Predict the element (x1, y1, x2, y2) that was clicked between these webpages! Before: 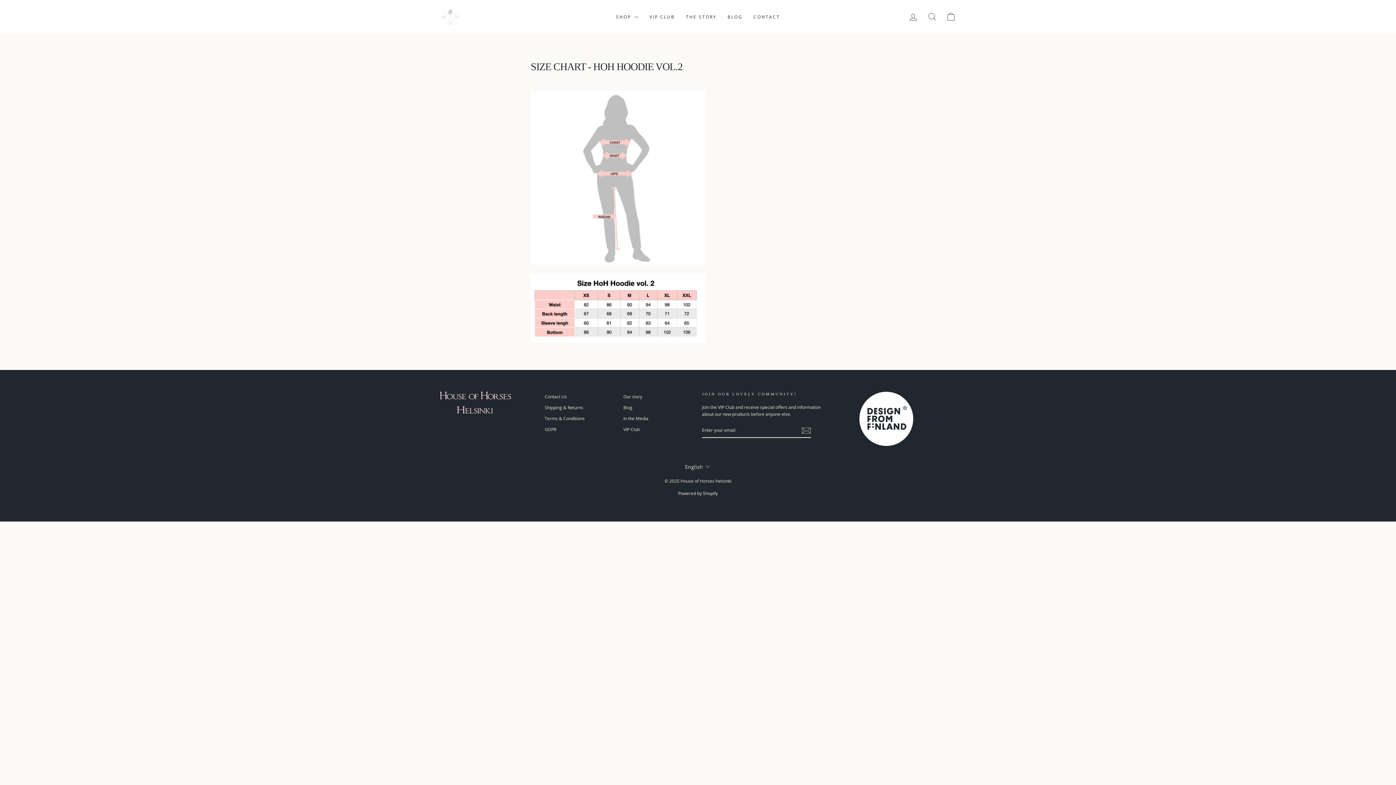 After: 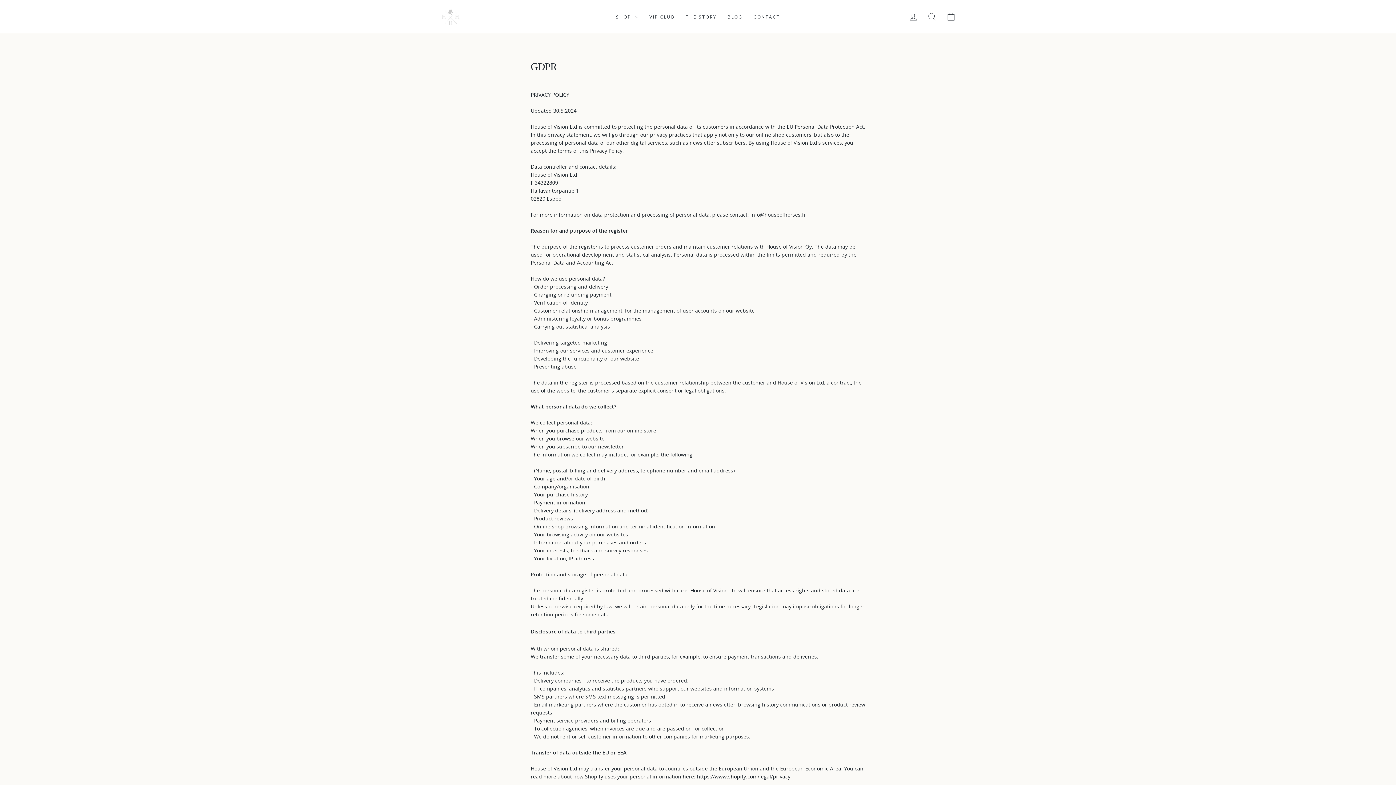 Action: bbox: (544, 424, 556, 434) label: GDPR